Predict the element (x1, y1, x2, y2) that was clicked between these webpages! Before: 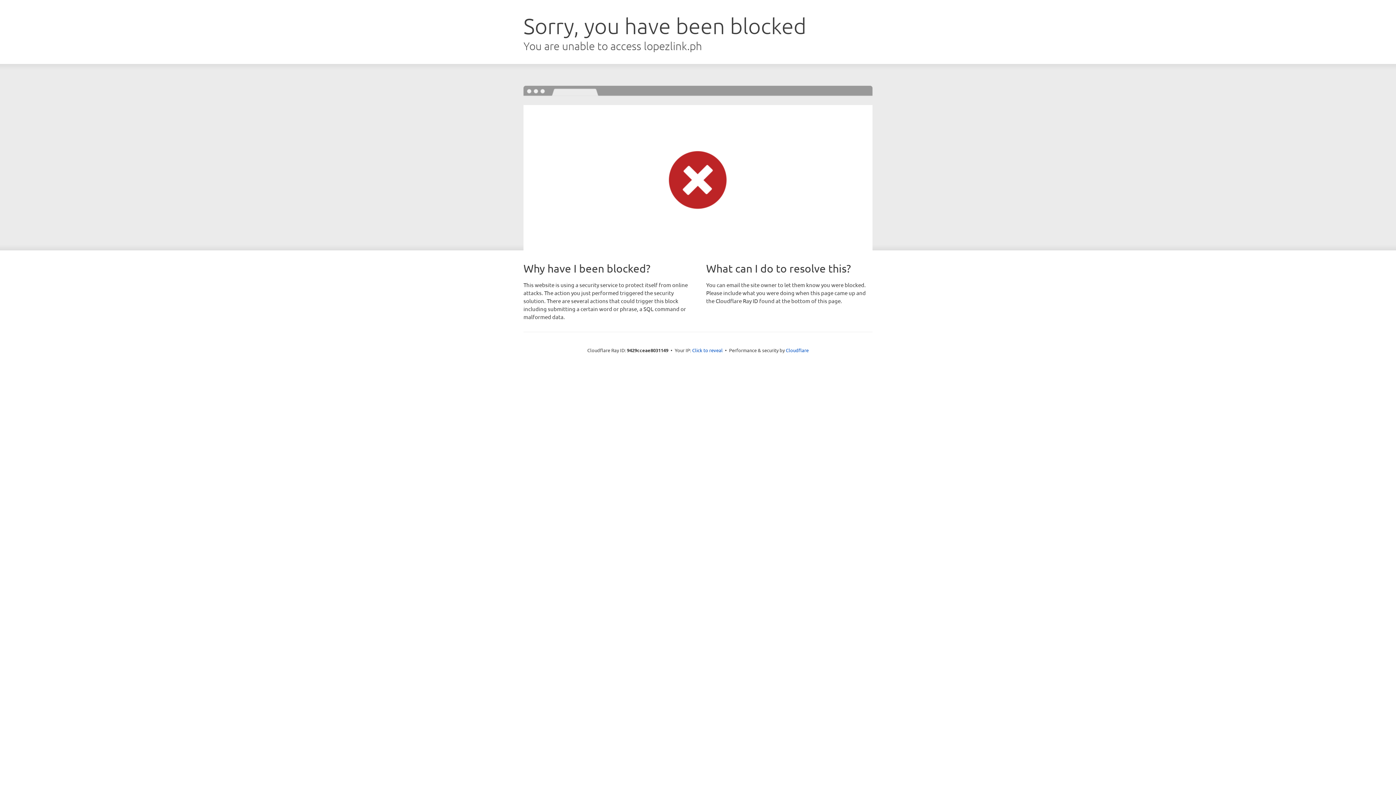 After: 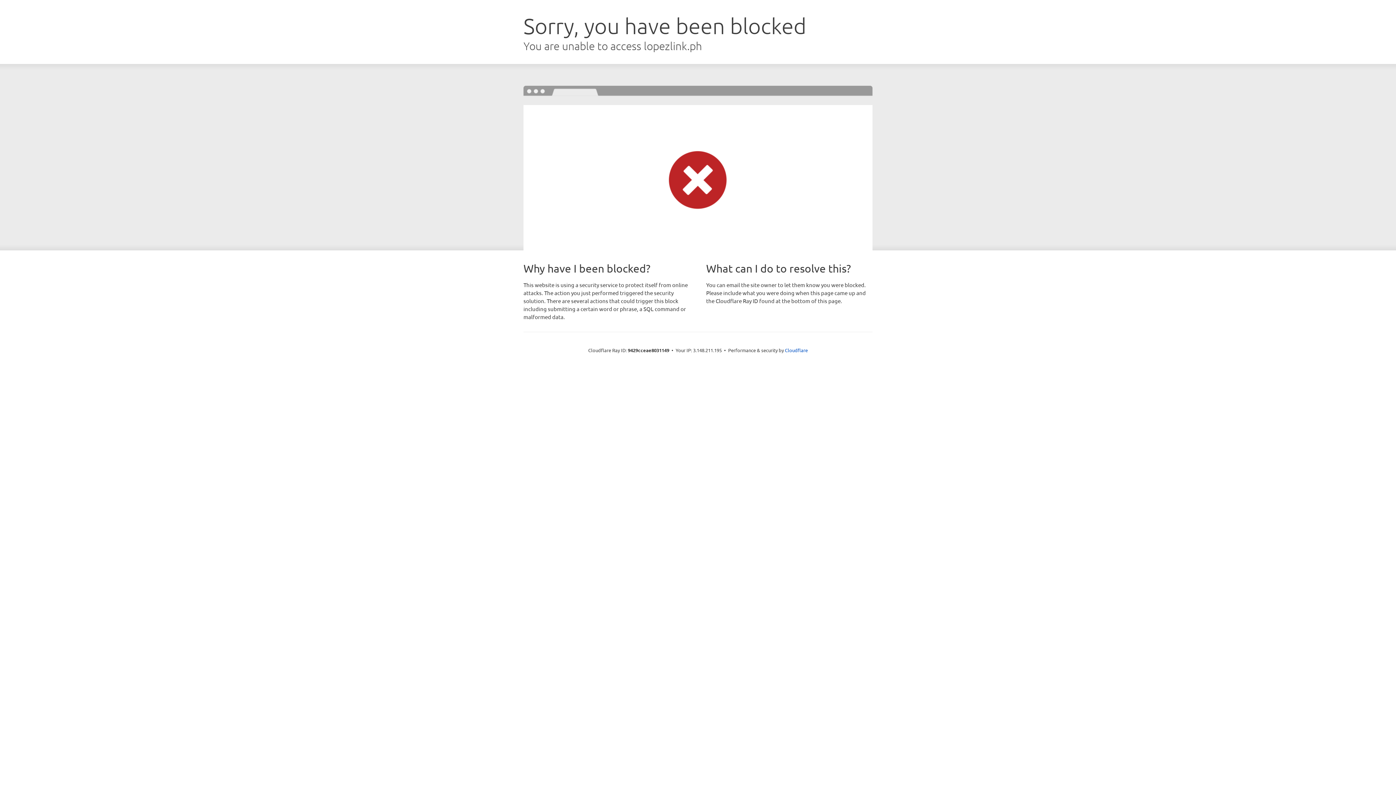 Action: bbox: (692, 346, 722, 353) label: Click to reveal